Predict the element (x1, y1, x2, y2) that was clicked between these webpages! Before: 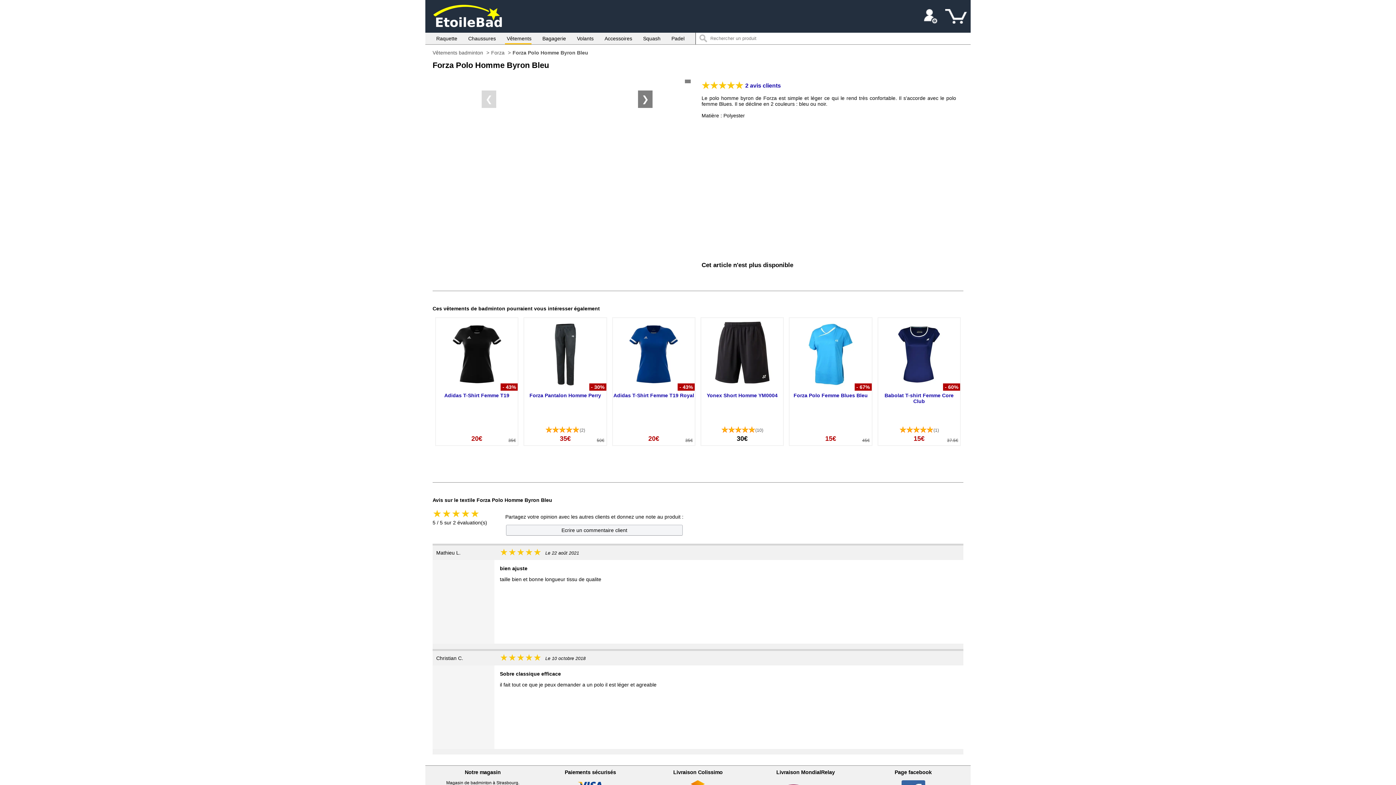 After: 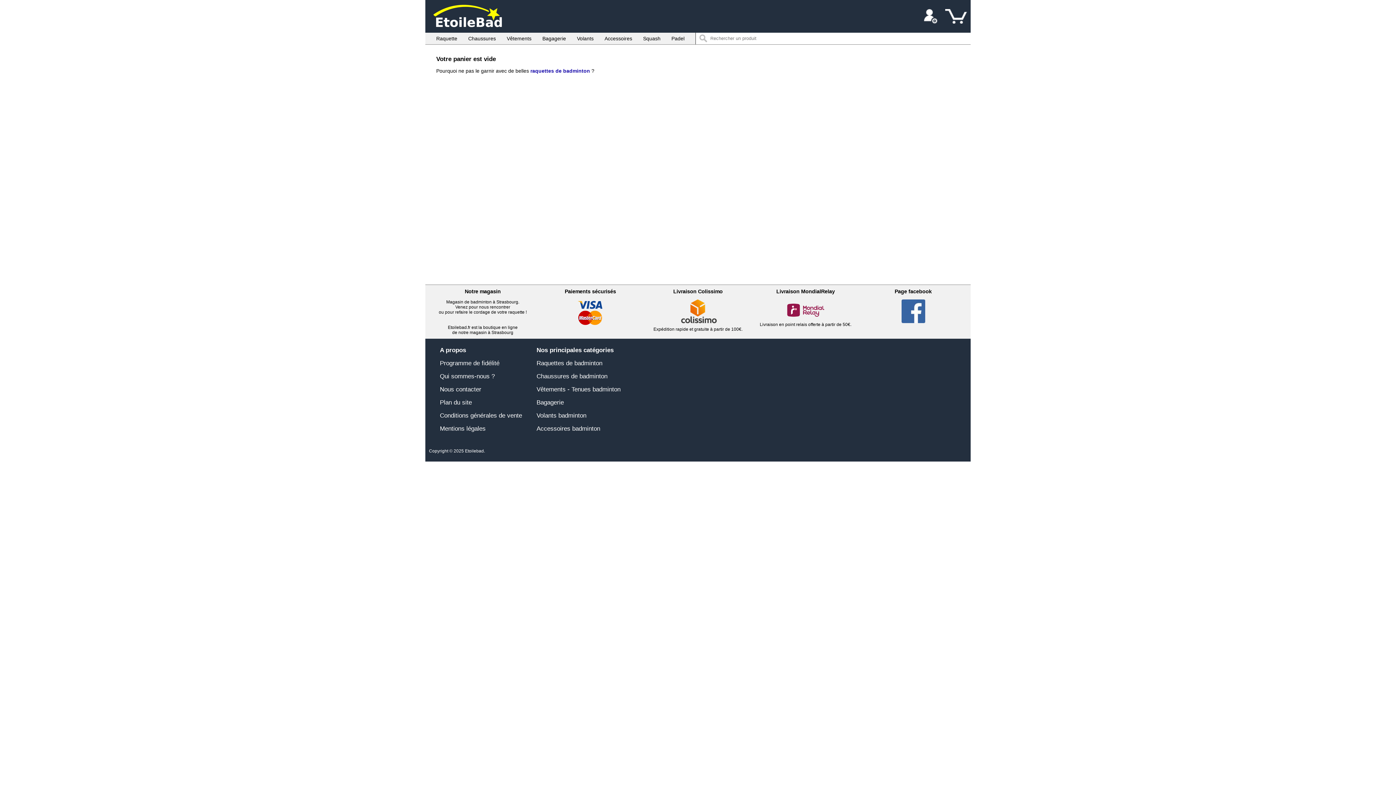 Action: bbox: (941, 0, 970, 32) label: Panier